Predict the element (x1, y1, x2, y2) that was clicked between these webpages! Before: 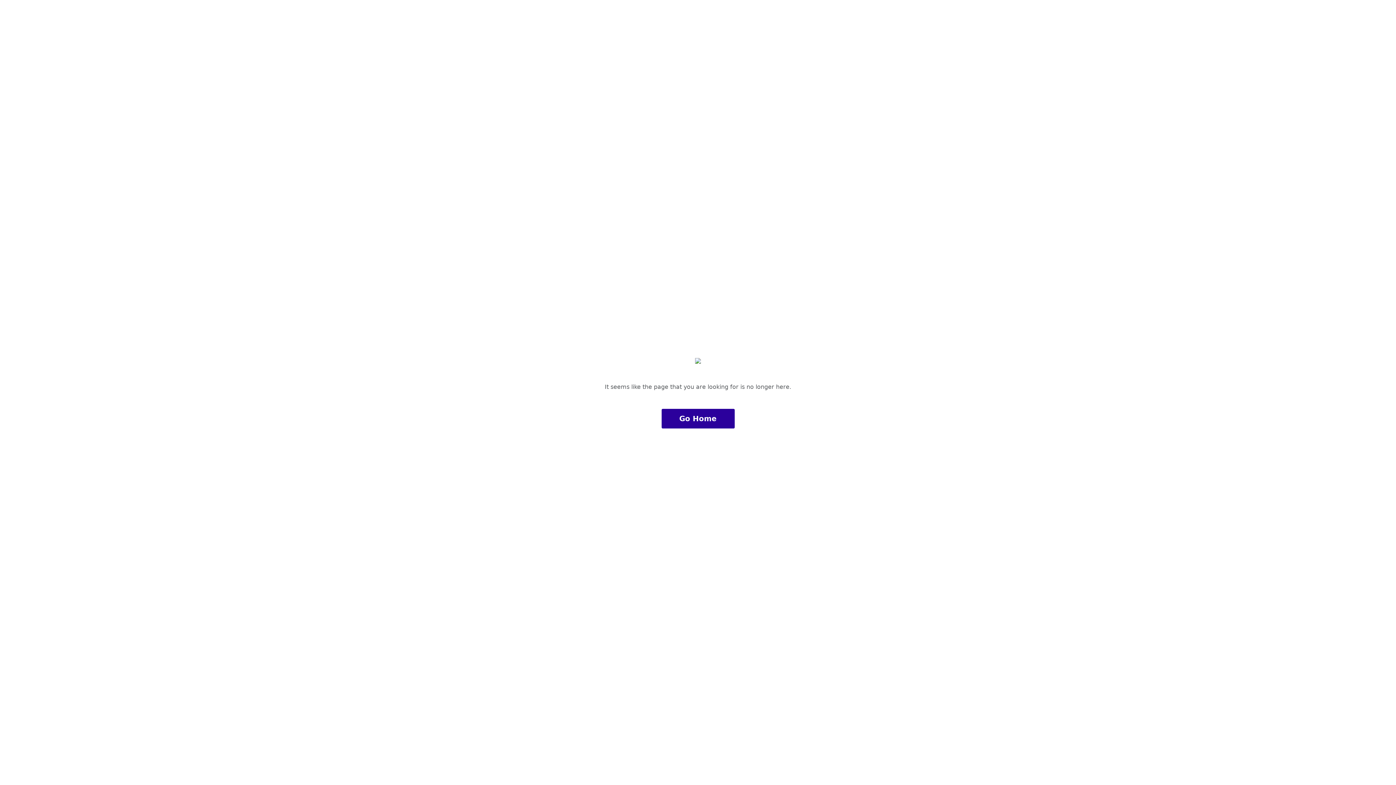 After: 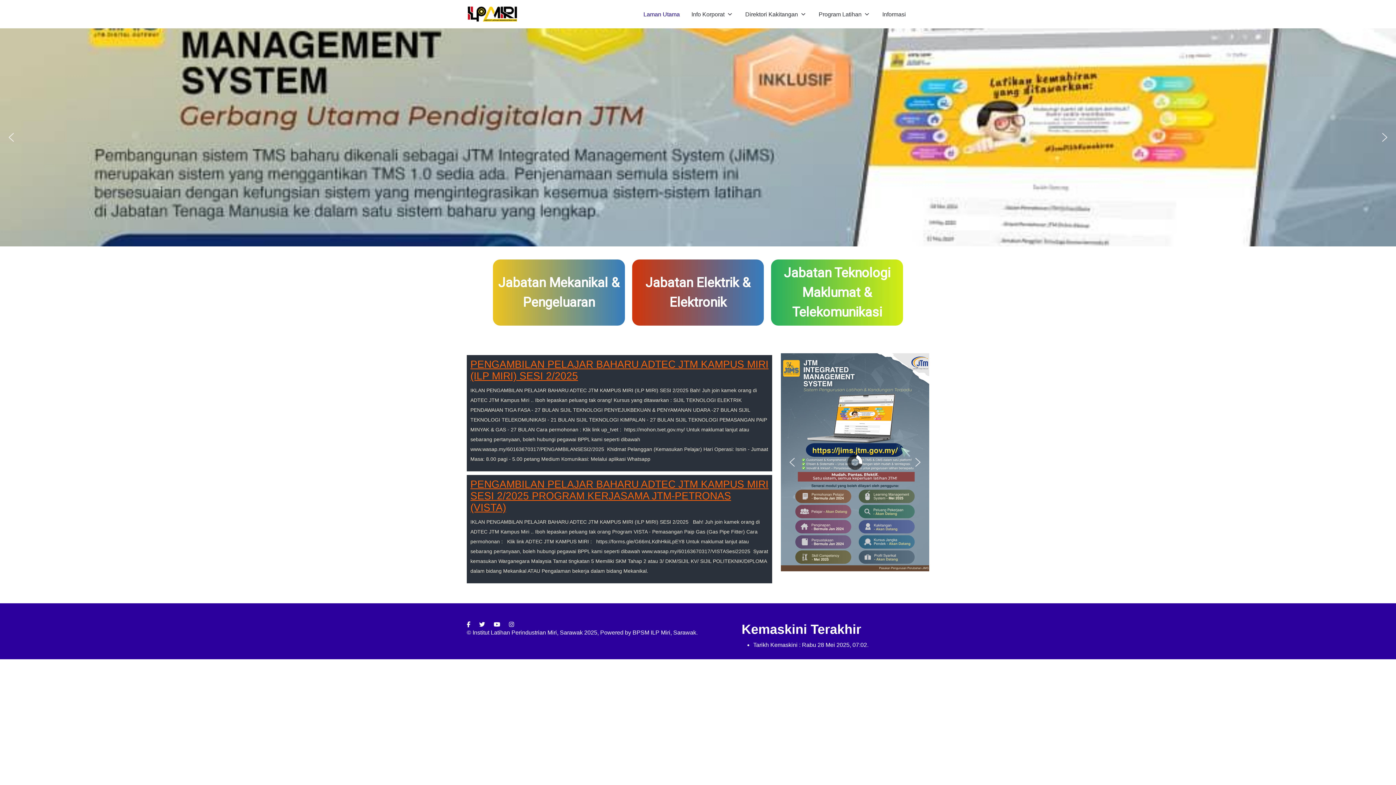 Action: bbox: (661, 409, 734, 428) label: Go Home